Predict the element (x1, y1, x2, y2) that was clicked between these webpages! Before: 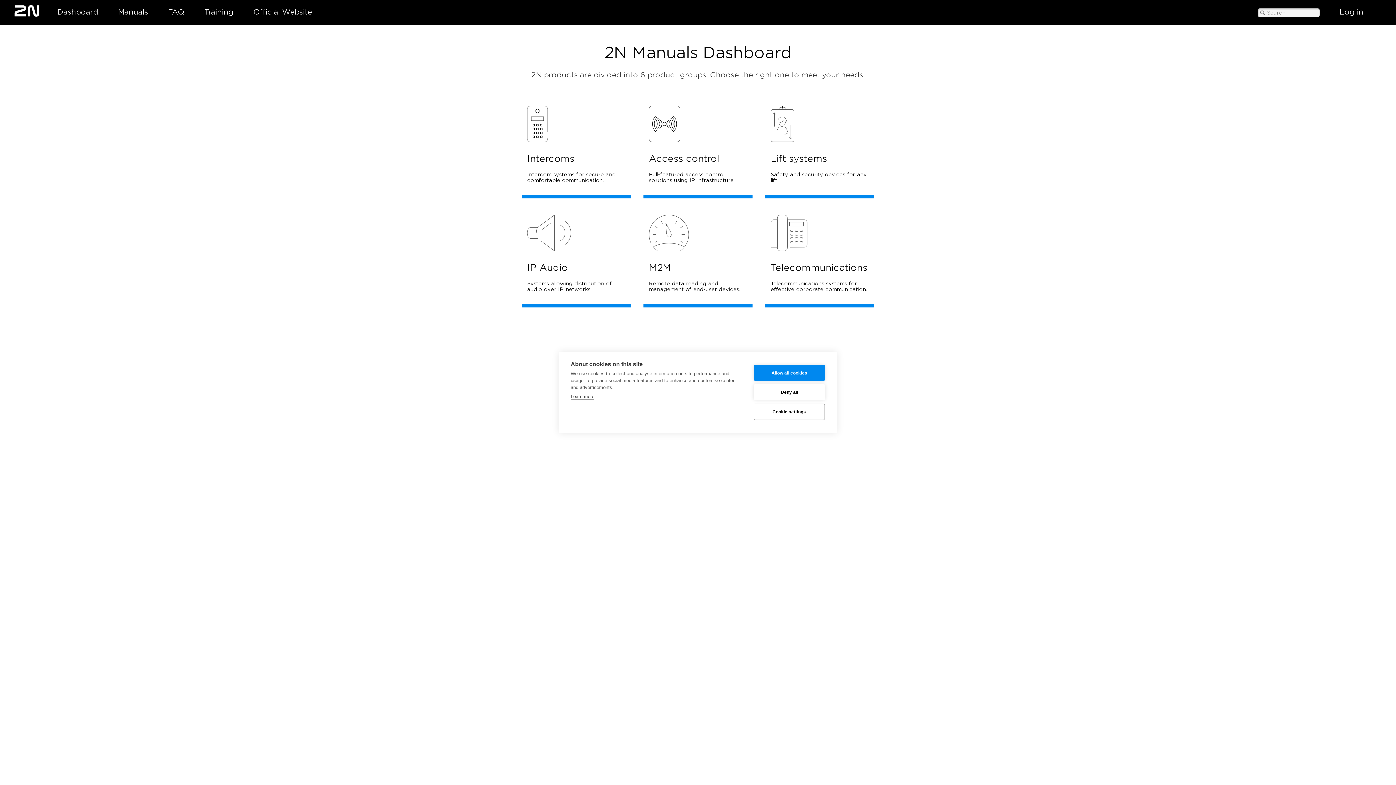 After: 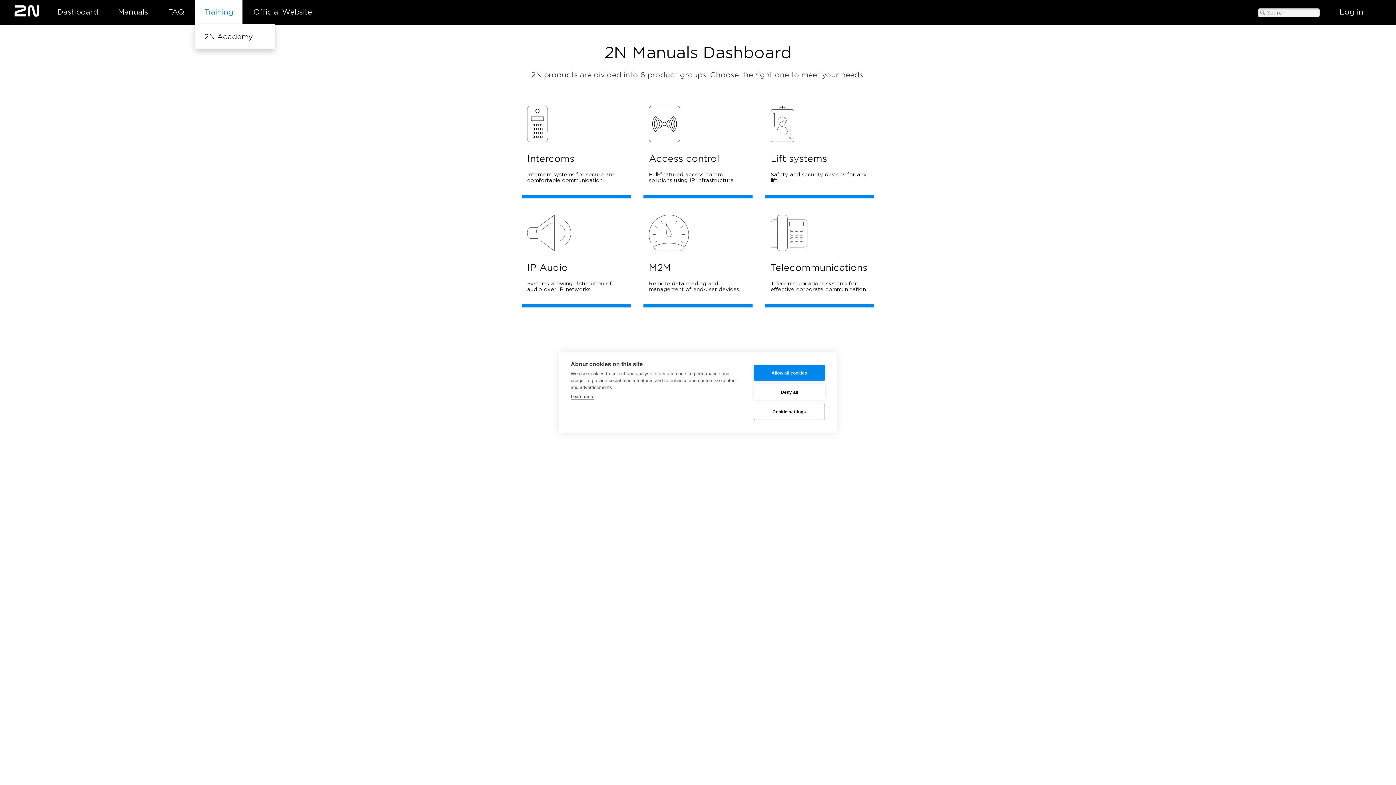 Action: label: Training bbox: (195, 0, 242, 24)